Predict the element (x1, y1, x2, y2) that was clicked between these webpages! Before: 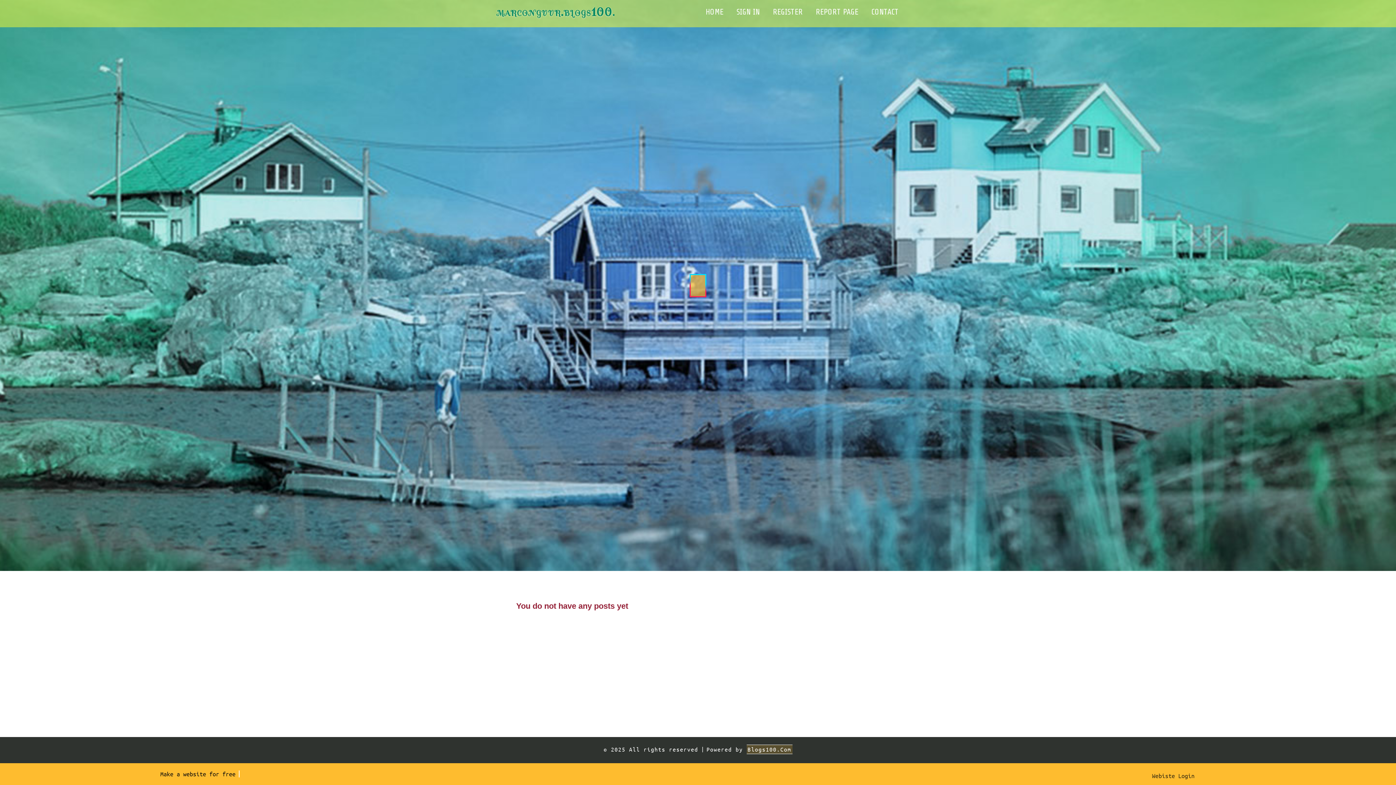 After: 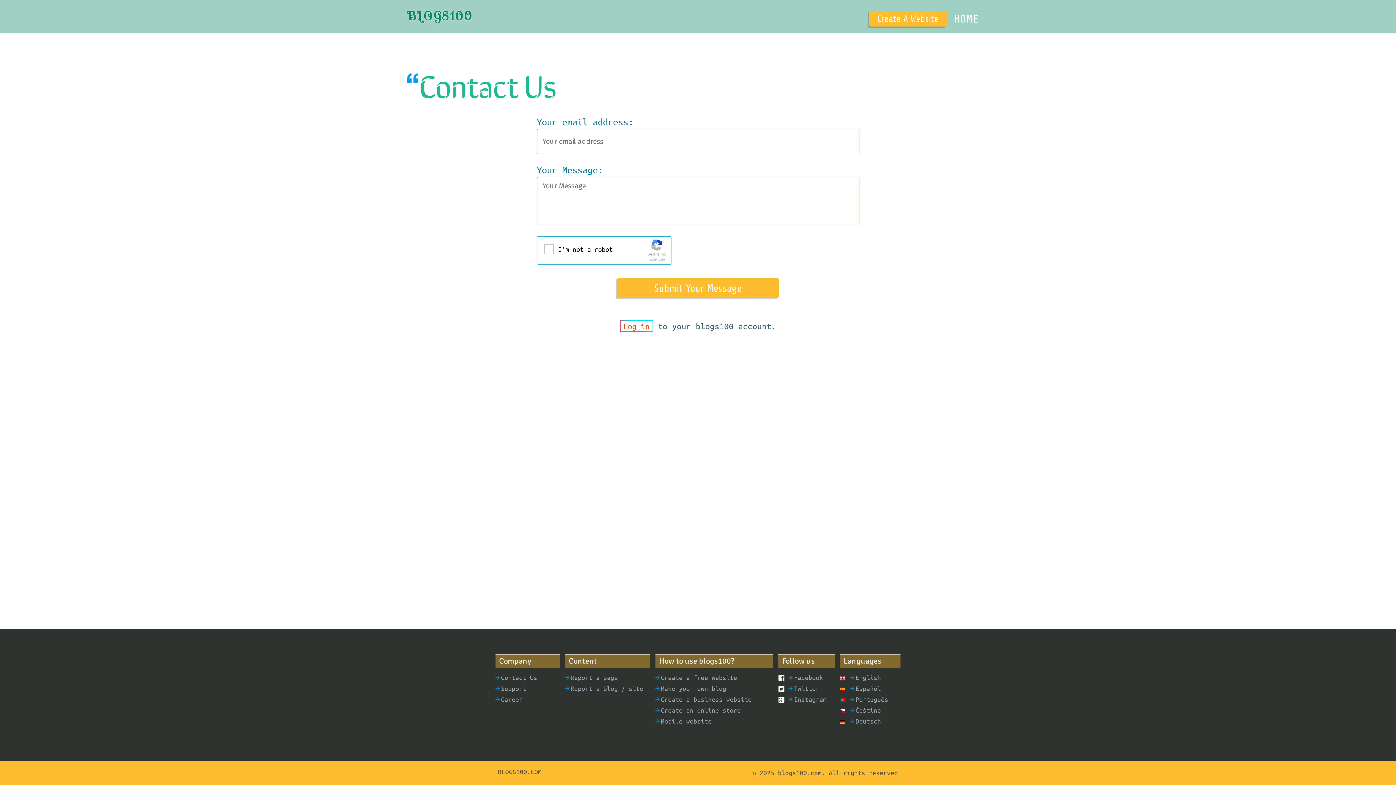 Action: label: CONTACT bbox: (865, 0, 905, 27)